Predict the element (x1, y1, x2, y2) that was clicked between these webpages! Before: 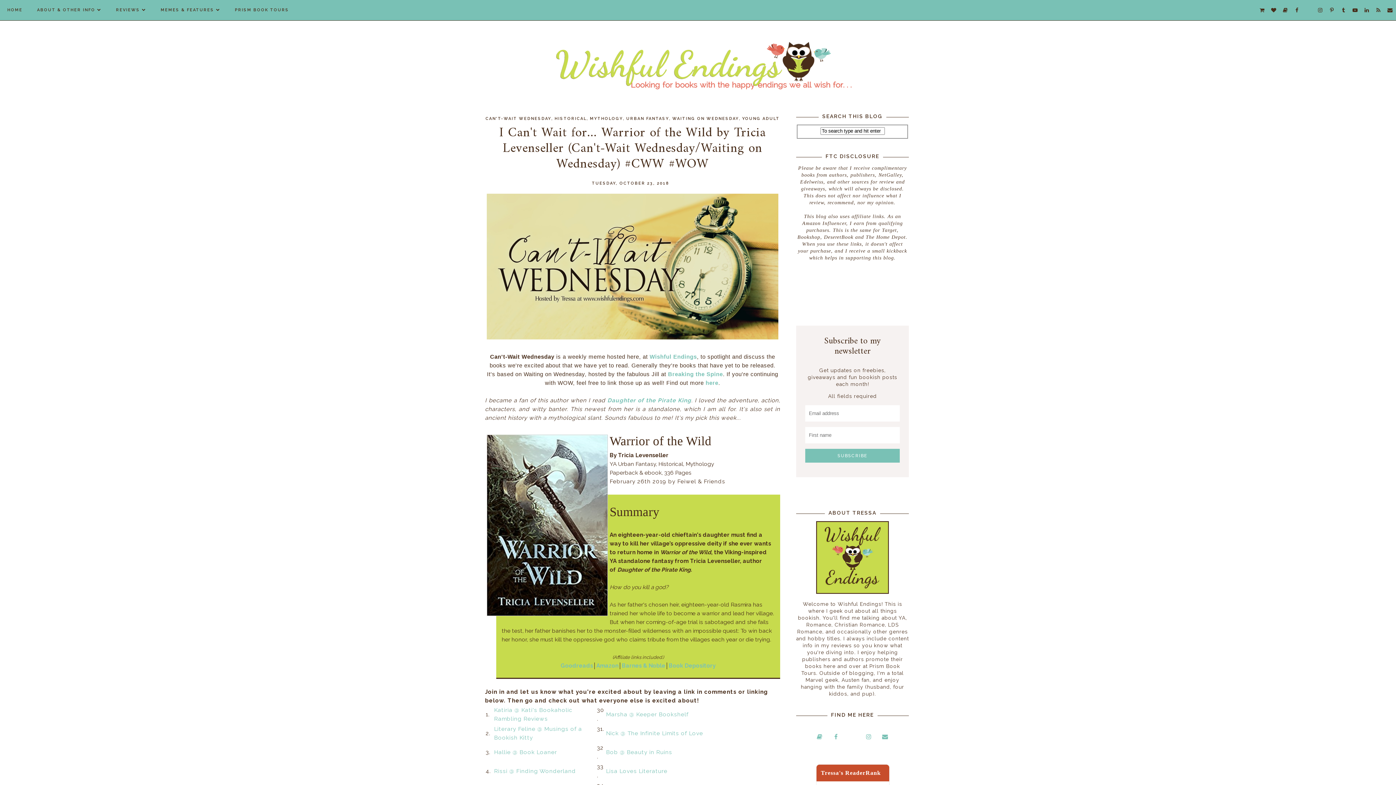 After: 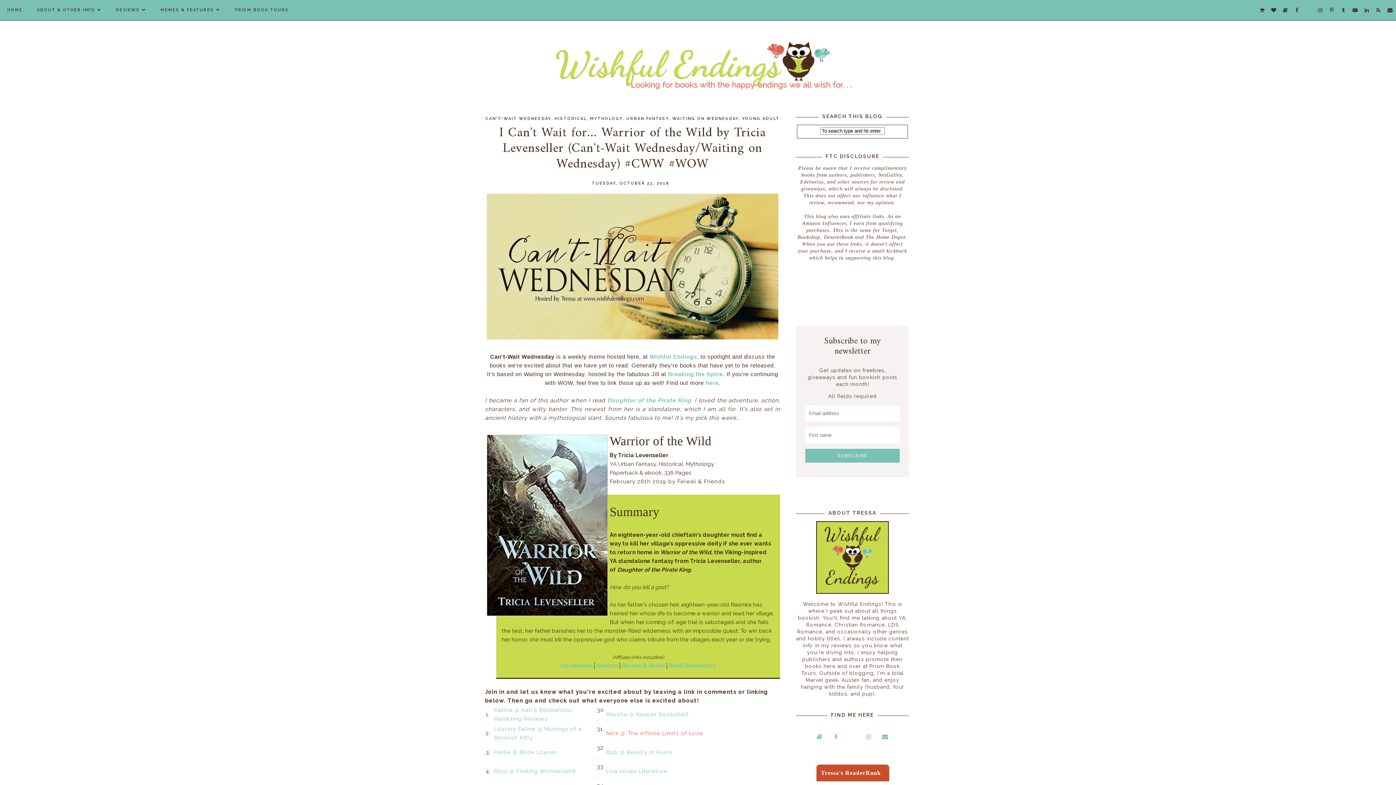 Action: label: Nick @ The Infinite Limits of Love bbox: (606, 730, 703, 736)